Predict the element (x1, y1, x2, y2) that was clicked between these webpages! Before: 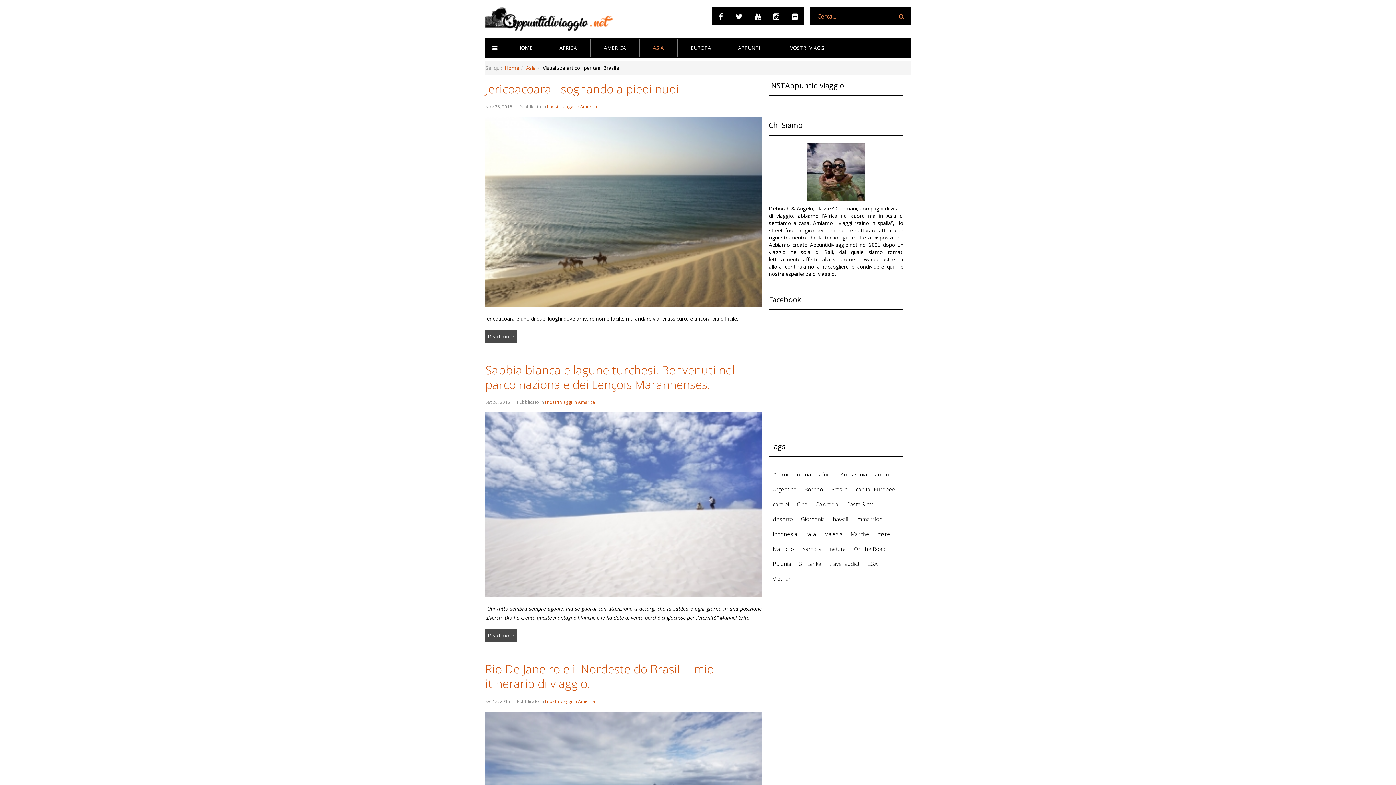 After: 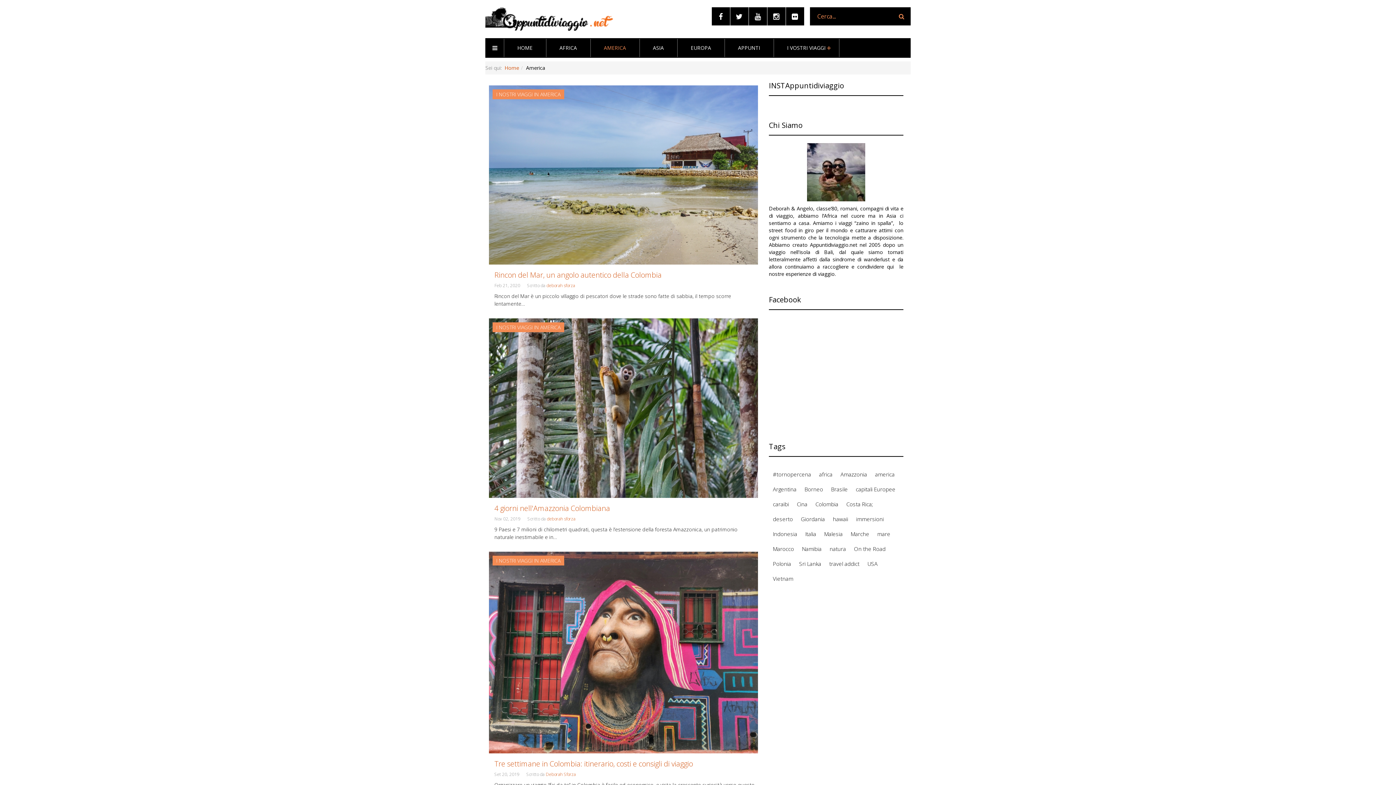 Action: label: I nostri viaggi in America bbox: (545, 698, 595, 704)